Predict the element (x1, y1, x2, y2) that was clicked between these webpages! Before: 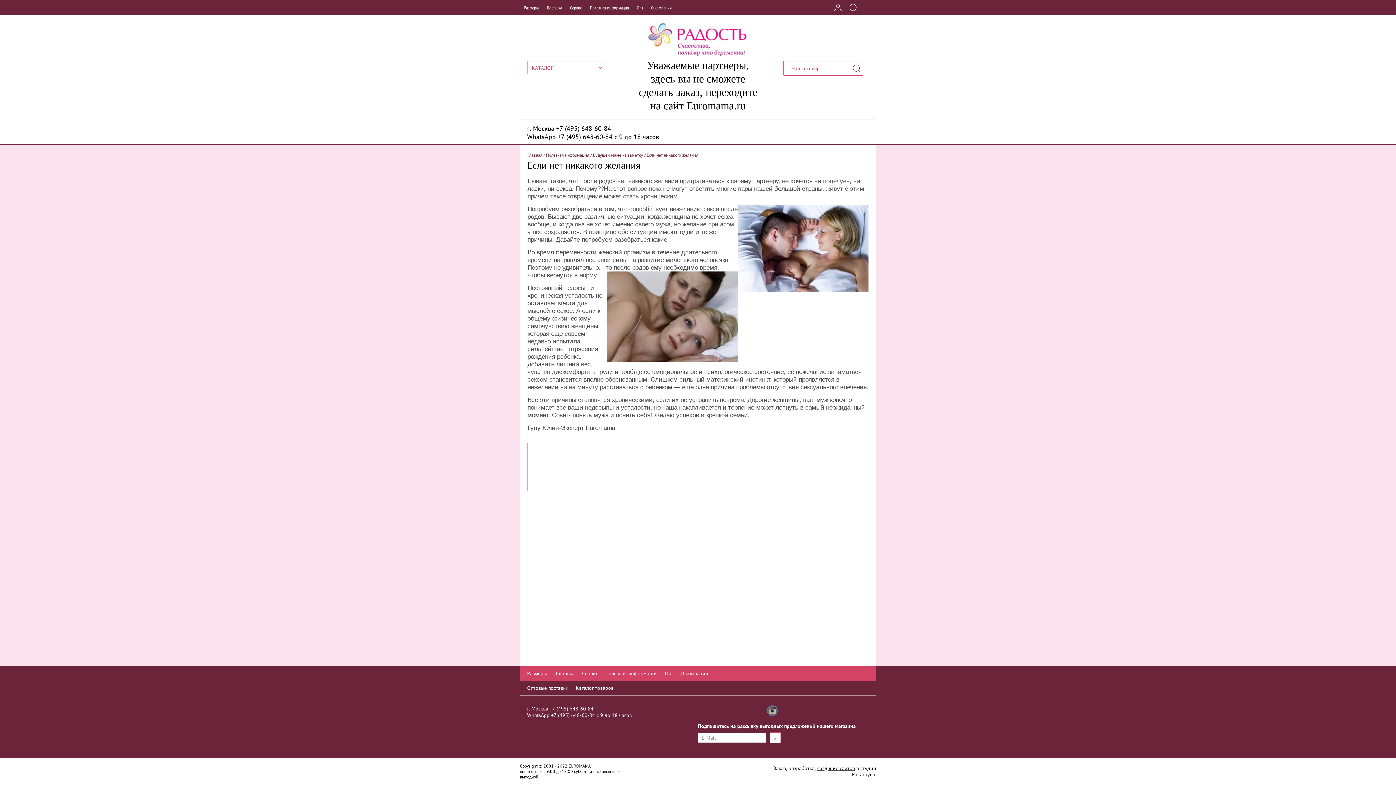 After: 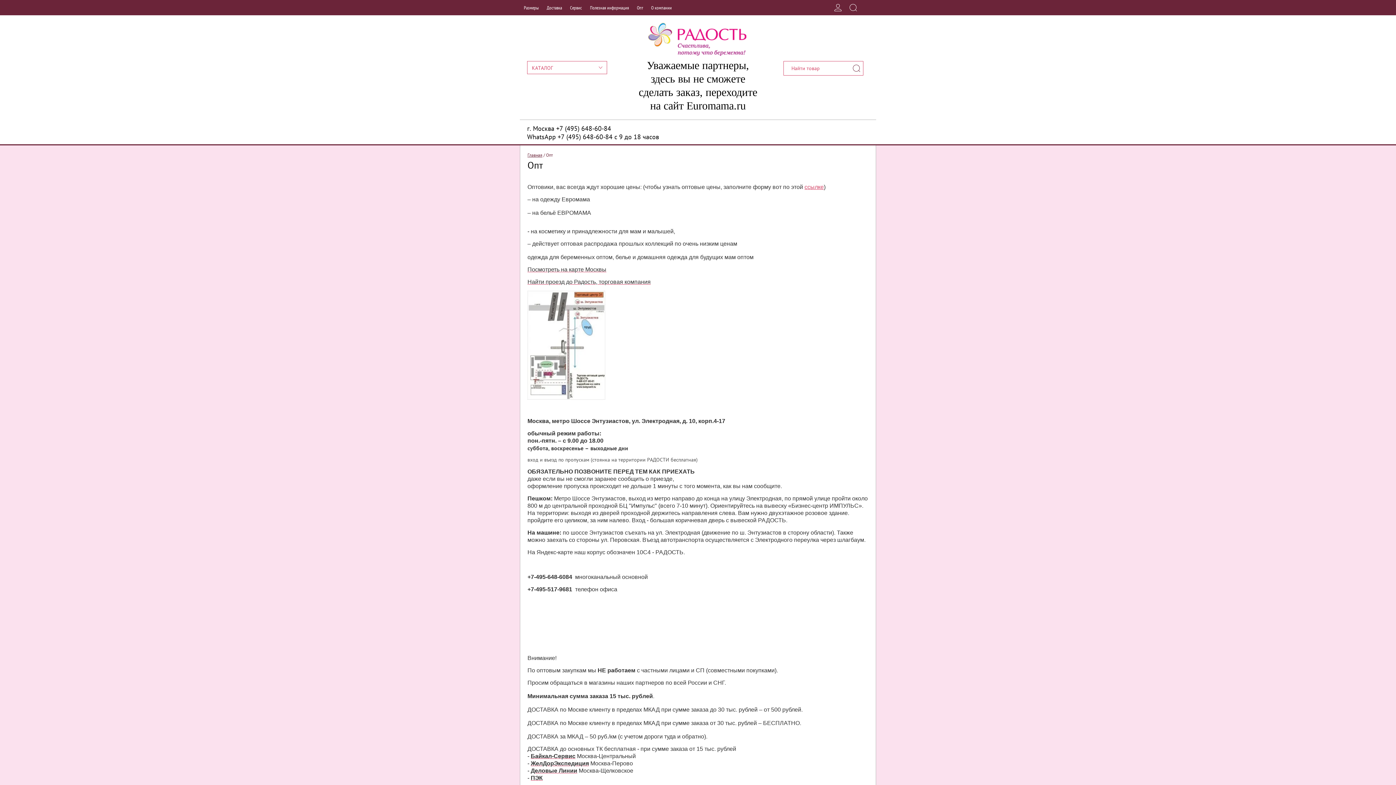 Action: label: Опт bbox: (665, 671, 673, 676)